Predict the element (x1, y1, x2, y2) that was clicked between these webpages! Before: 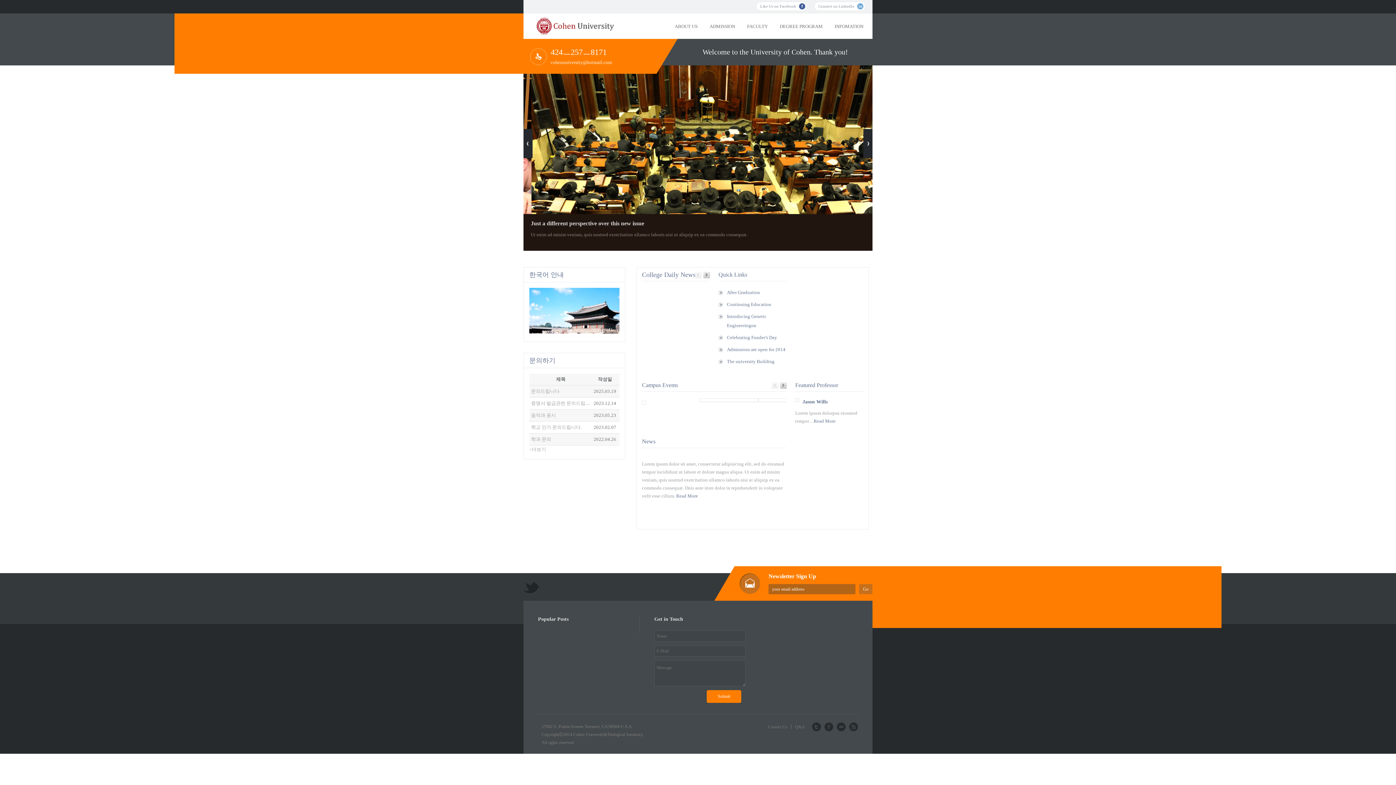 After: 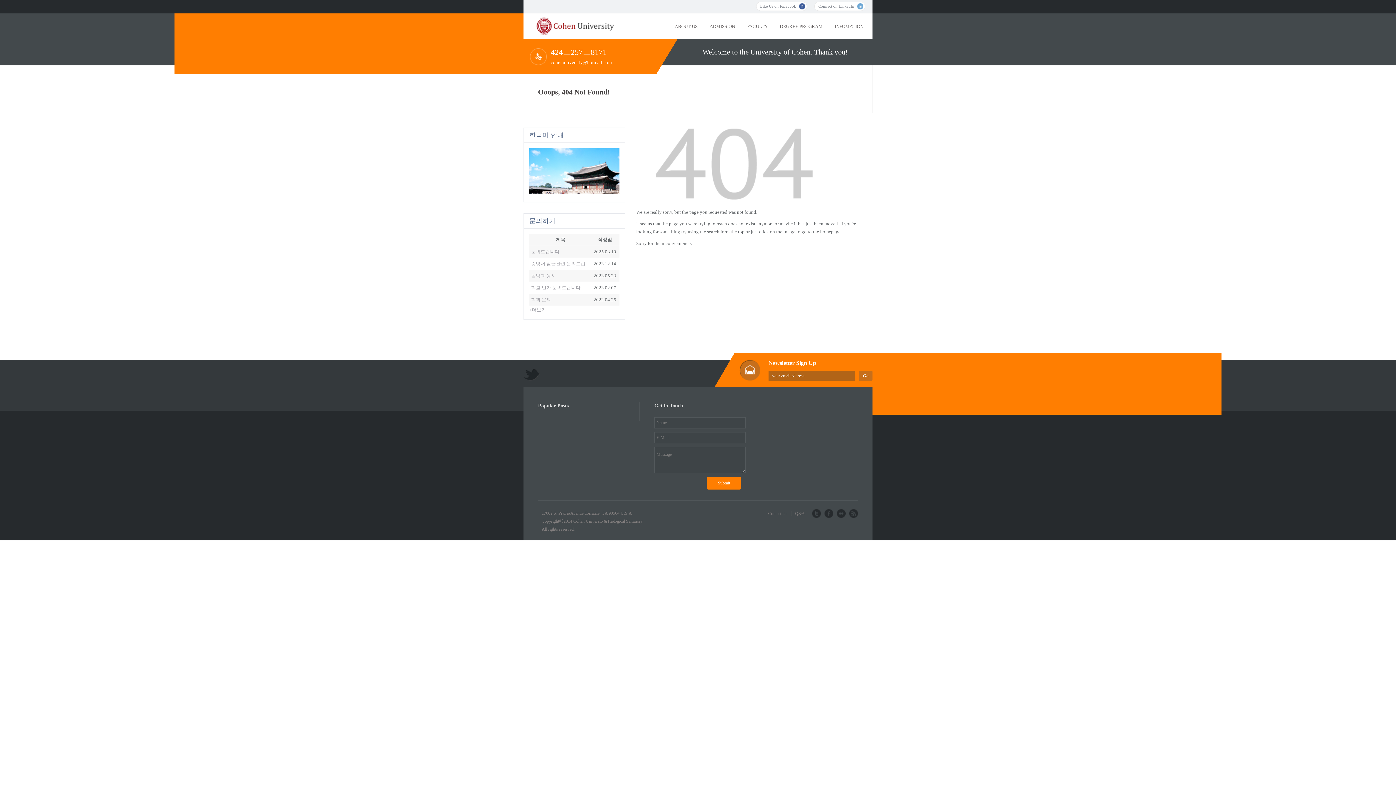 Action: label: 음악과 응시 bbox: (531, 412, 556, 418)